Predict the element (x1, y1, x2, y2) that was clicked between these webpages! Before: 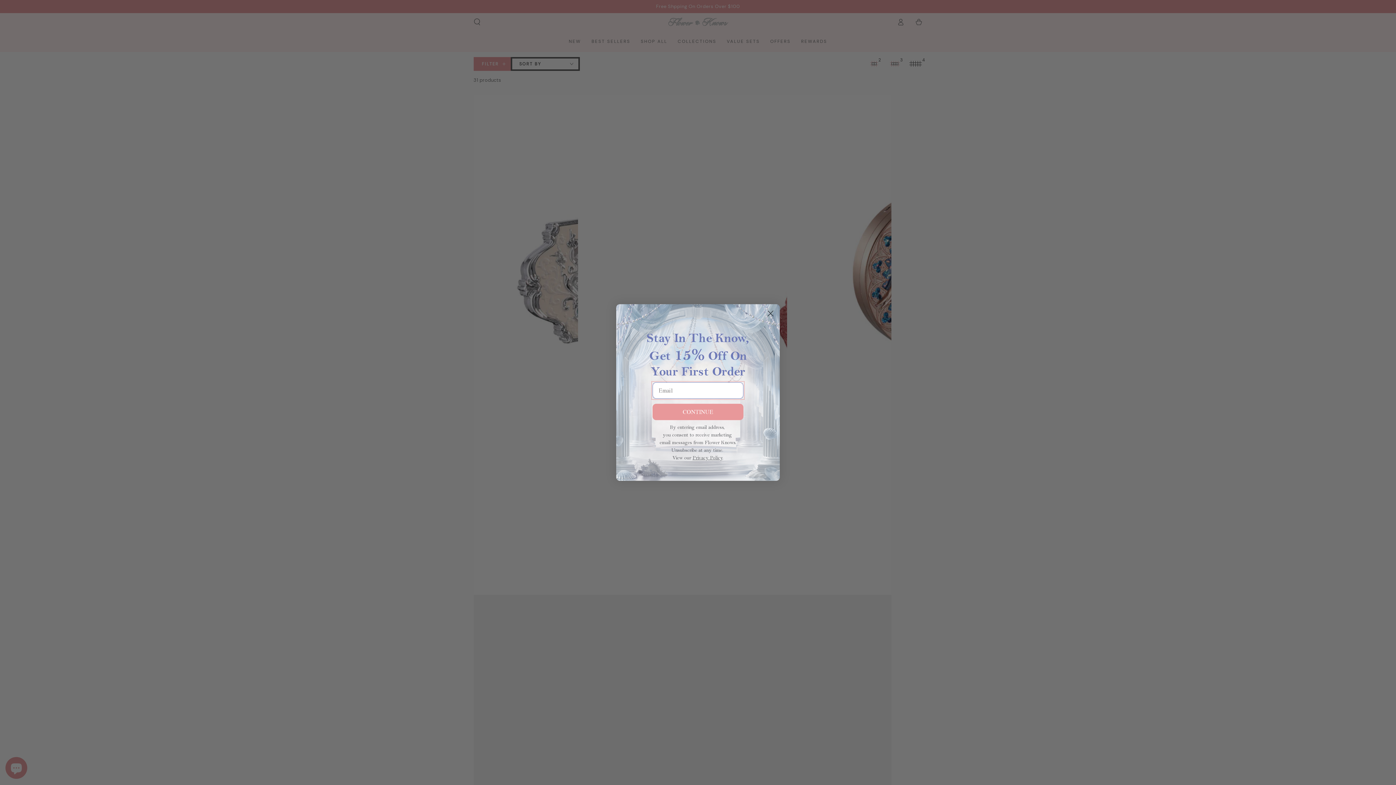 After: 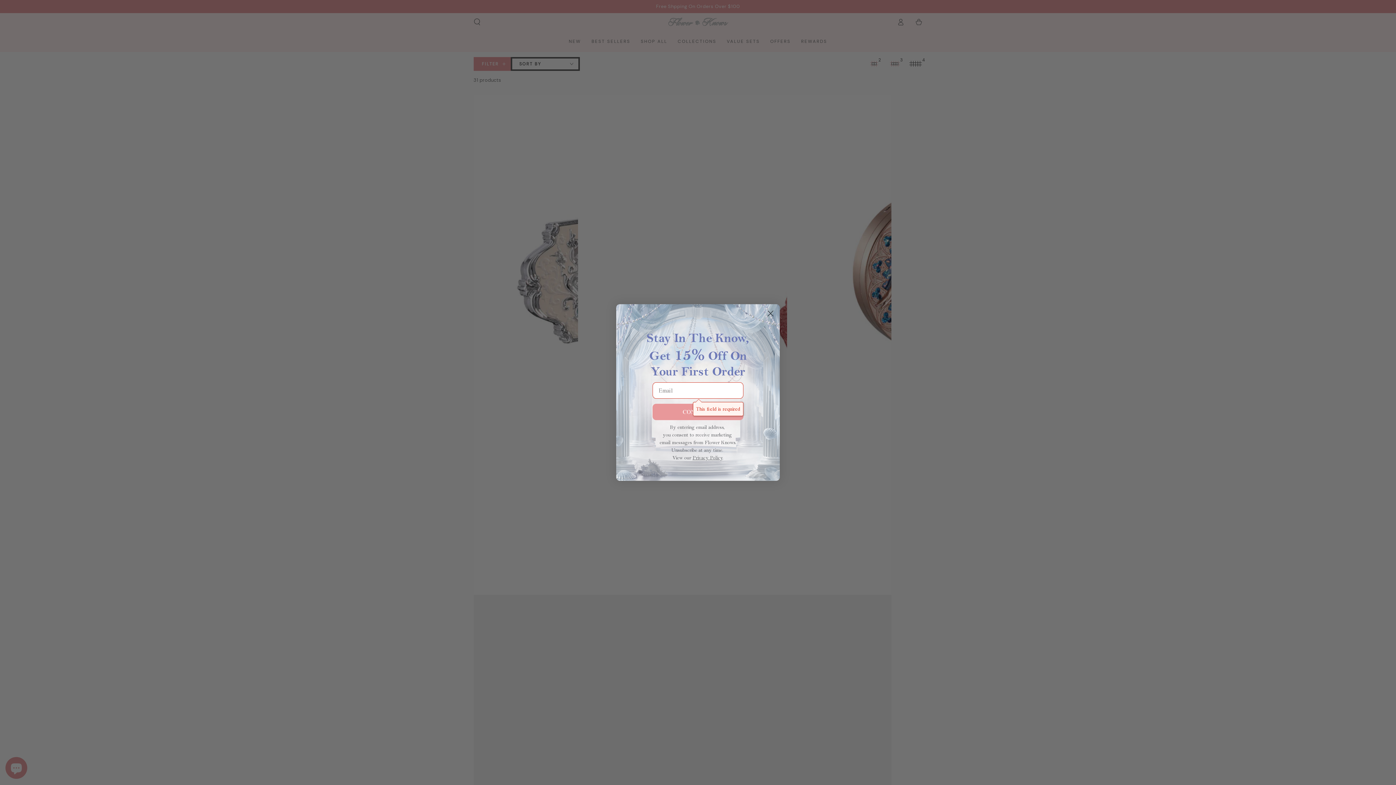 Action: label: CONTINUE bbox: (652, 423, 743, 439)